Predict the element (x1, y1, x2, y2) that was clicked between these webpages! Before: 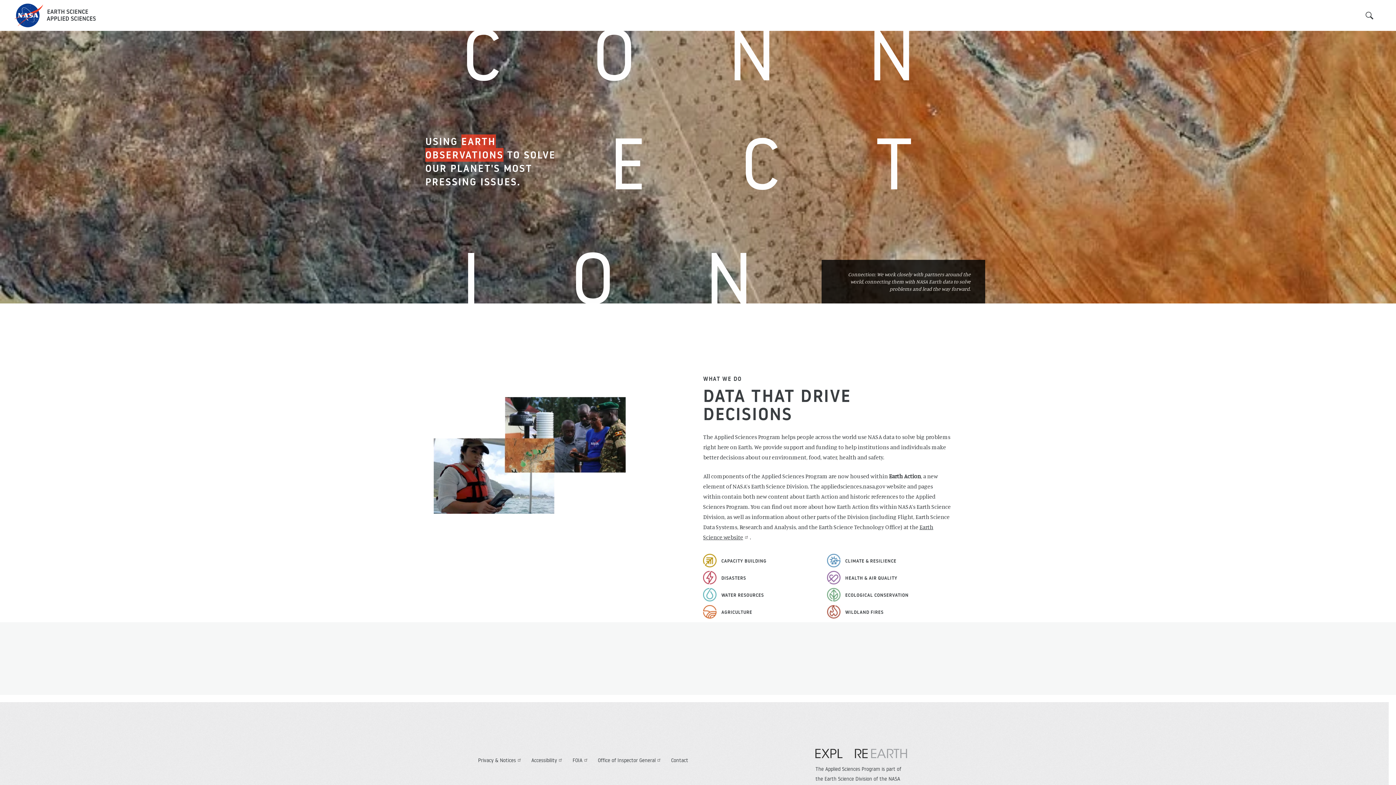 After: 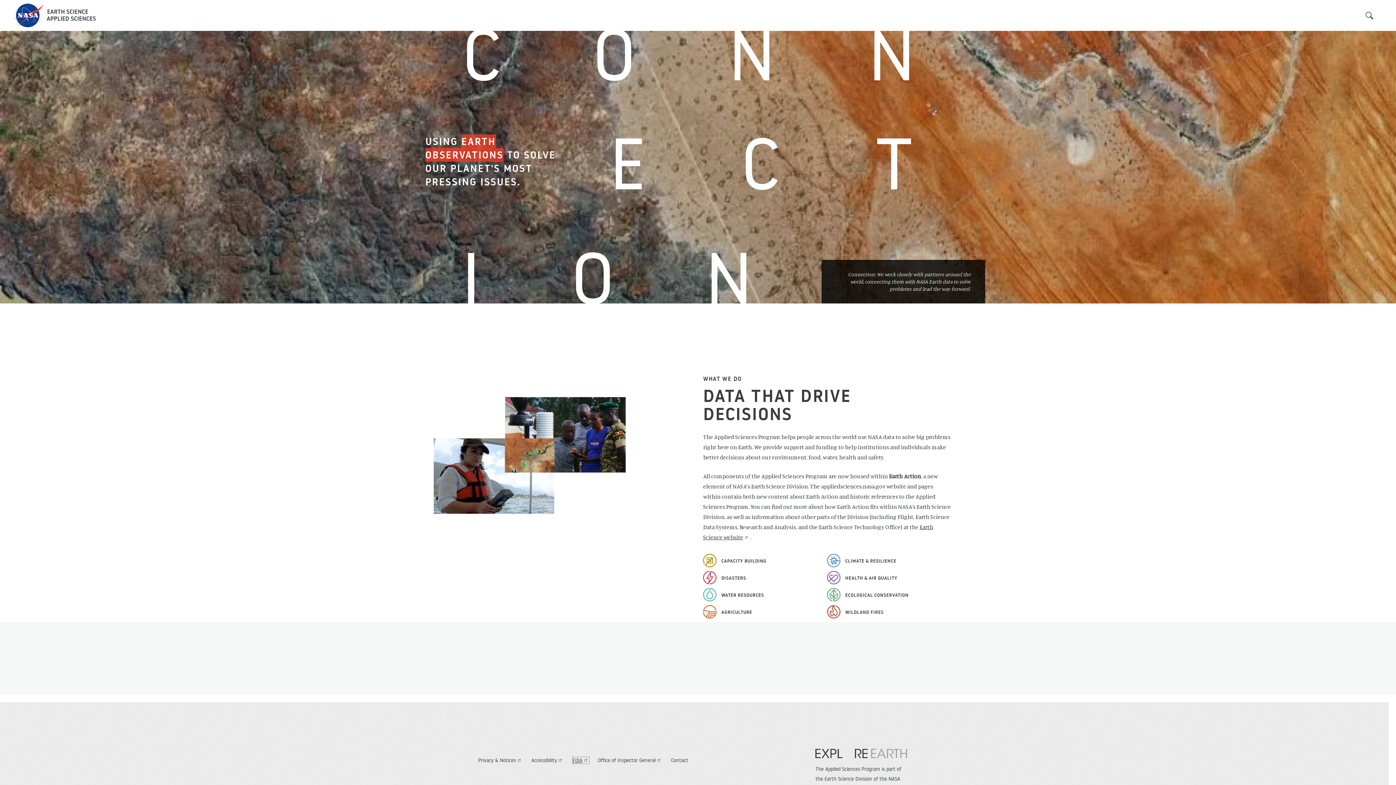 Action: label: FOIA bbox: (572, 757, 589, 764)